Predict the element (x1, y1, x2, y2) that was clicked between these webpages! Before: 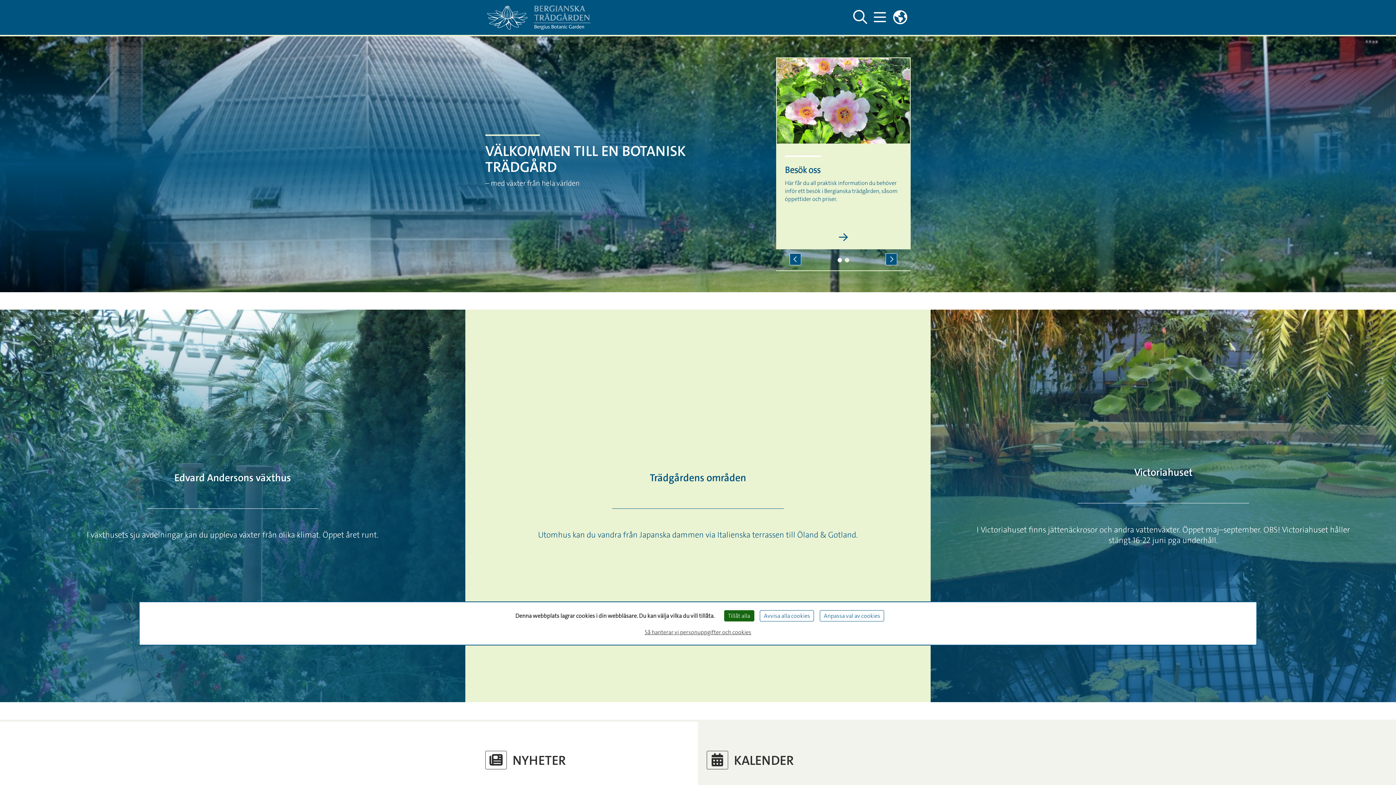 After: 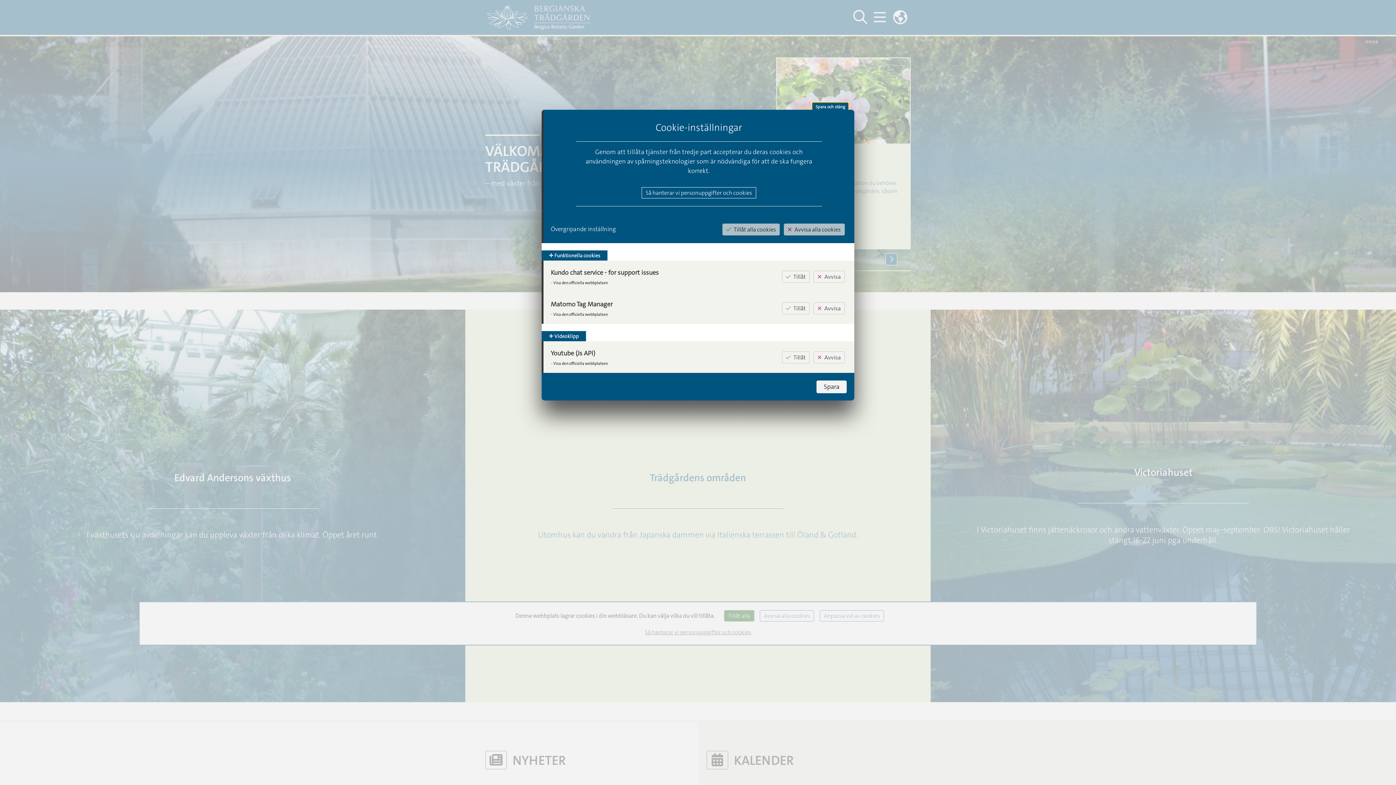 Action: label: Anpassa val av cookies (modalt fönster) bbox: (820, 610, 884, 621)